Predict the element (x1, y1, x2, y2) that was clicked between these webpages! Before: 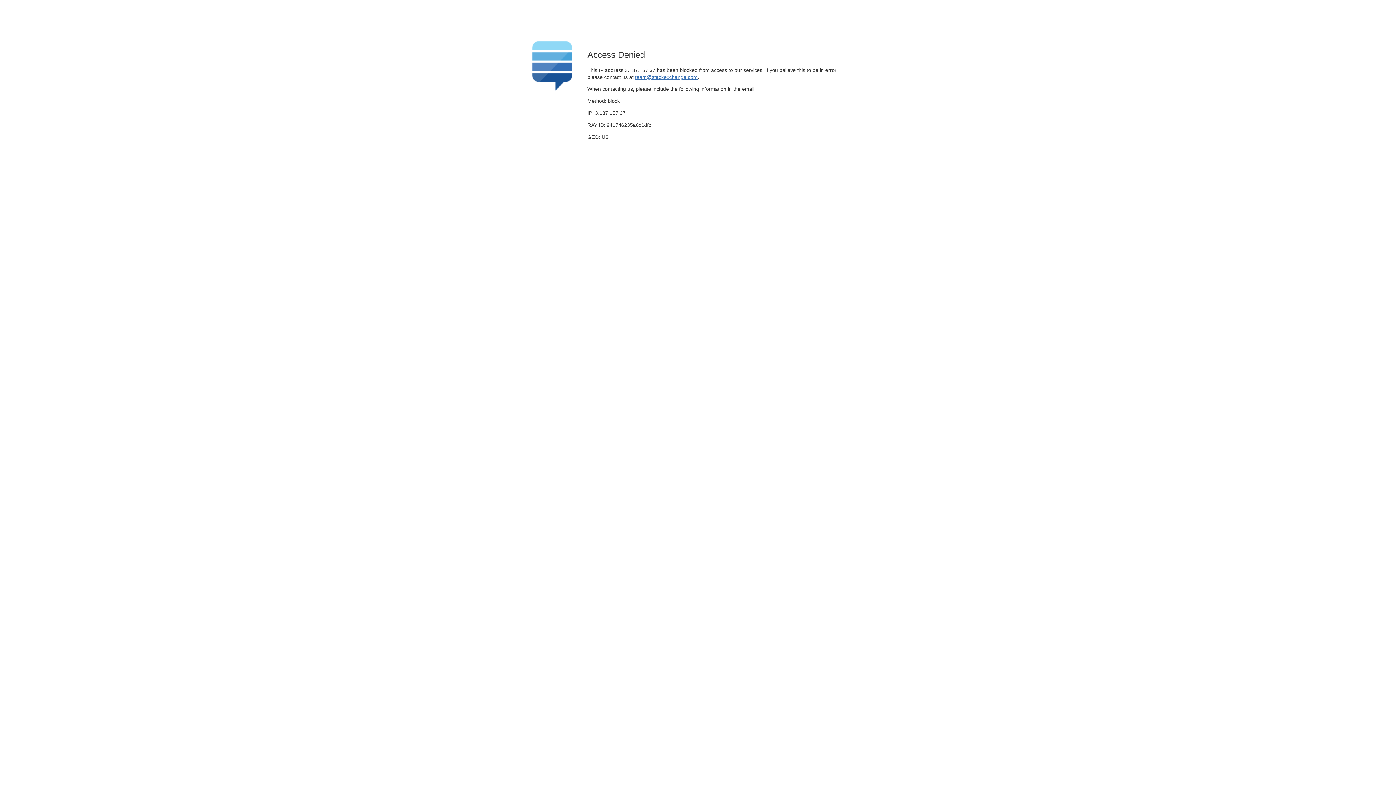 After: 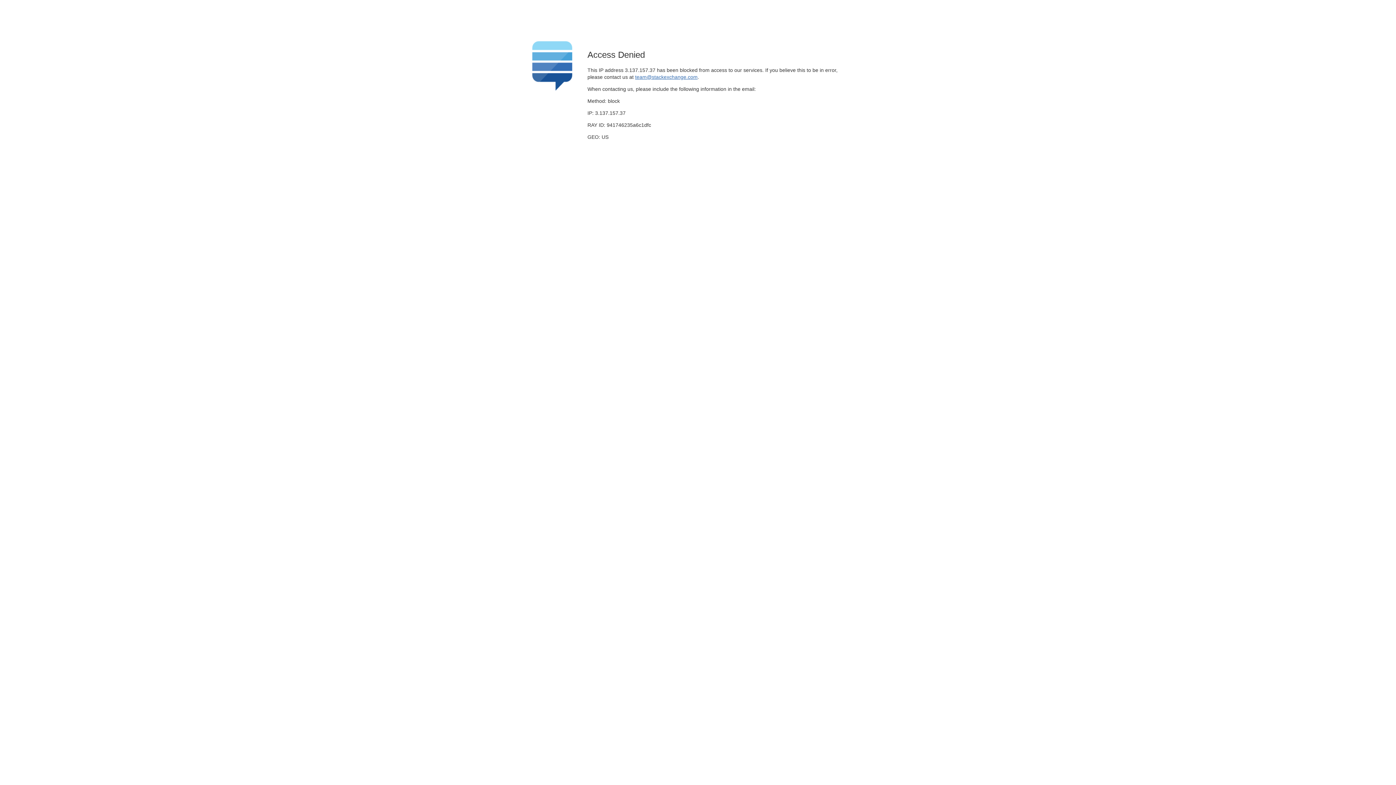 Action: label: team@stackexchange.com bbox: (635, 74, 697, 79)